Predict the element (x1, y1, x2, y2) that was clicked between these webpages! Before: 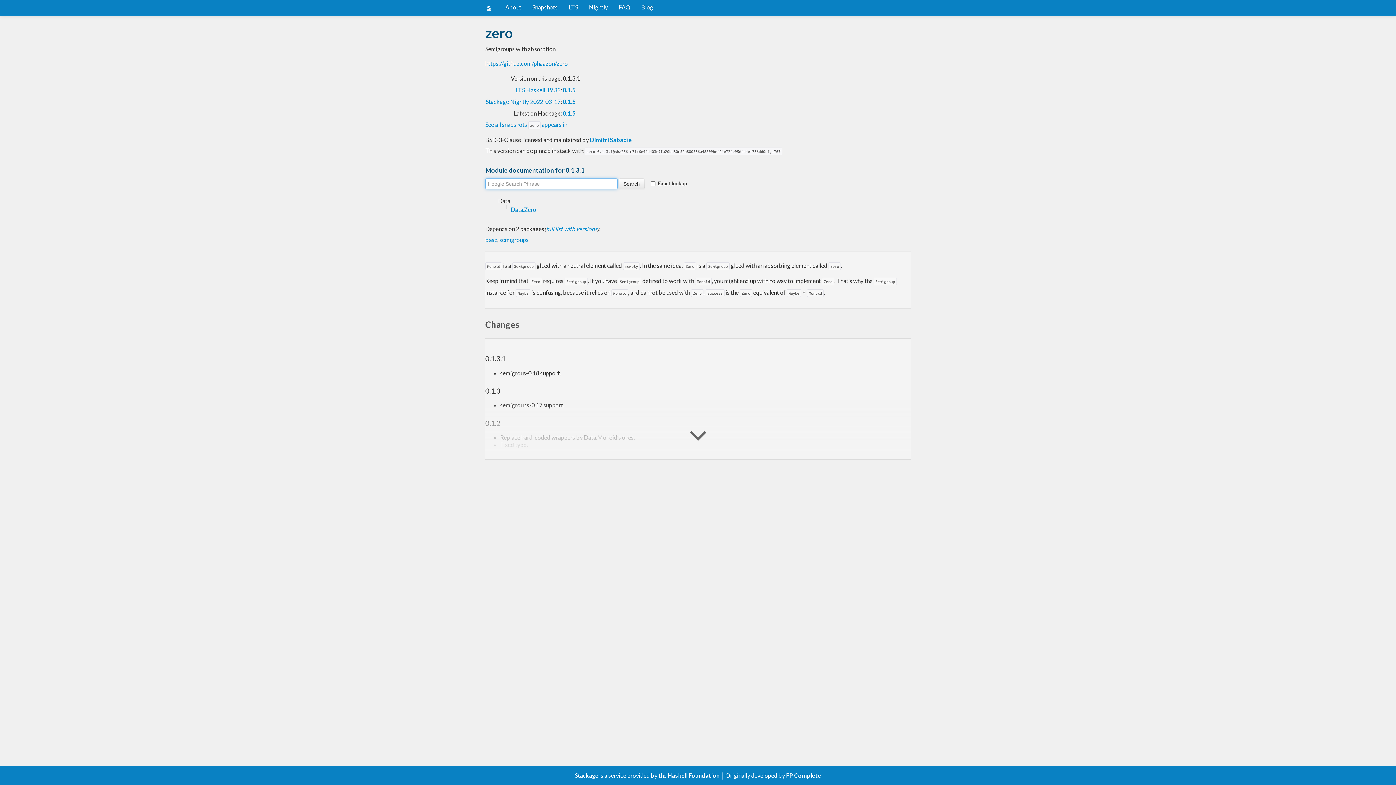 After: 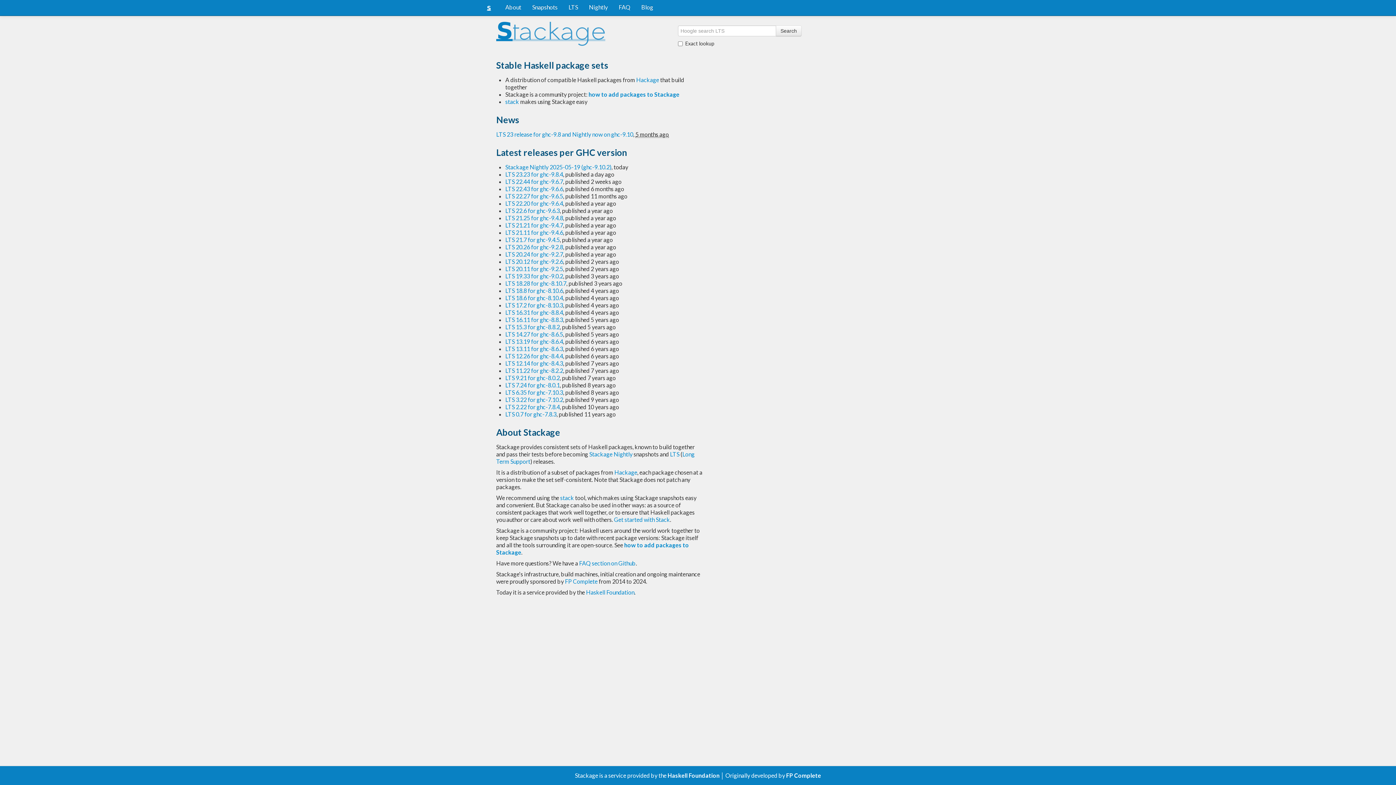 Action: bbox: (500, 0, 526, 14) label: About